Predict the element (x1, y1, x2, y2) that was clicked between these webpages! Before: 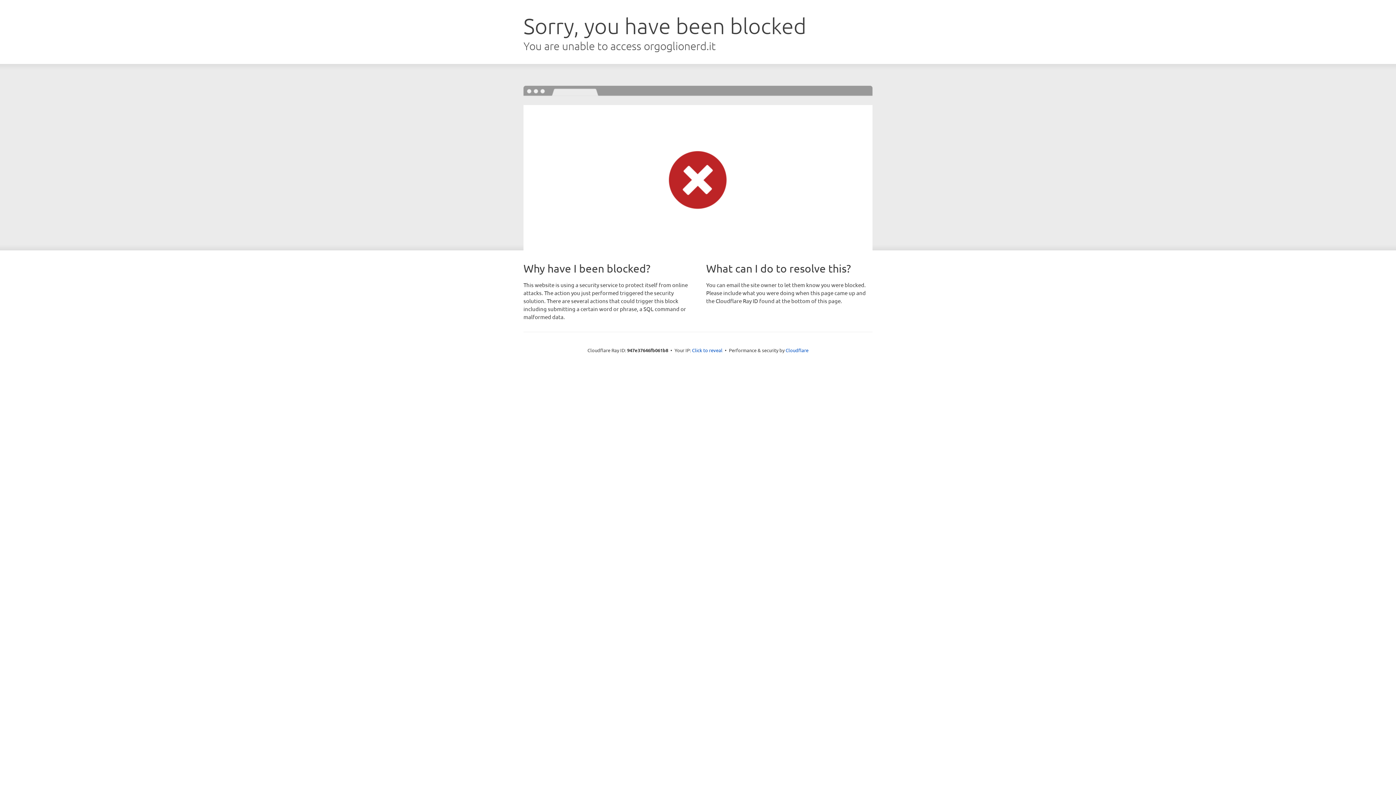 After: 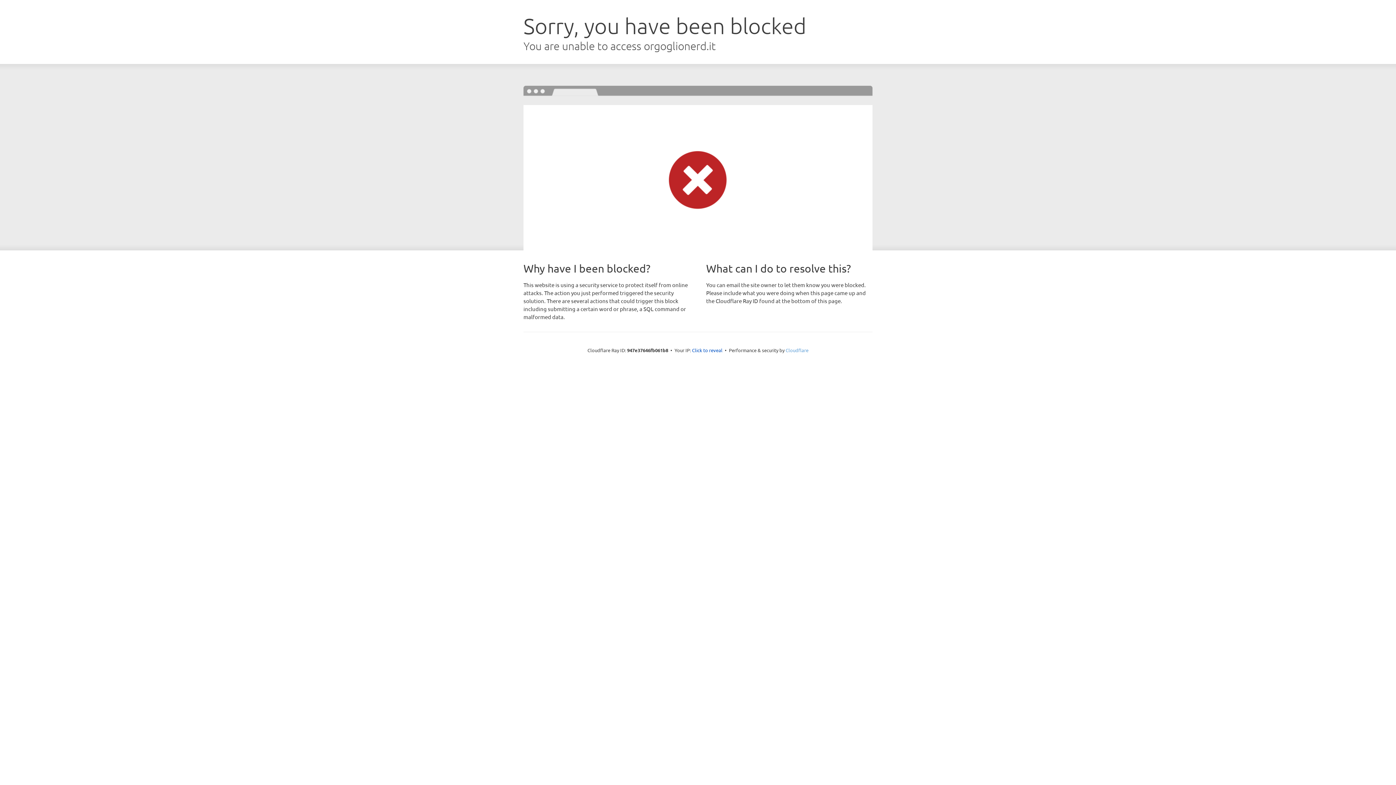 Action: bbox: (785, 347, 808, 353) label: Cloudflare